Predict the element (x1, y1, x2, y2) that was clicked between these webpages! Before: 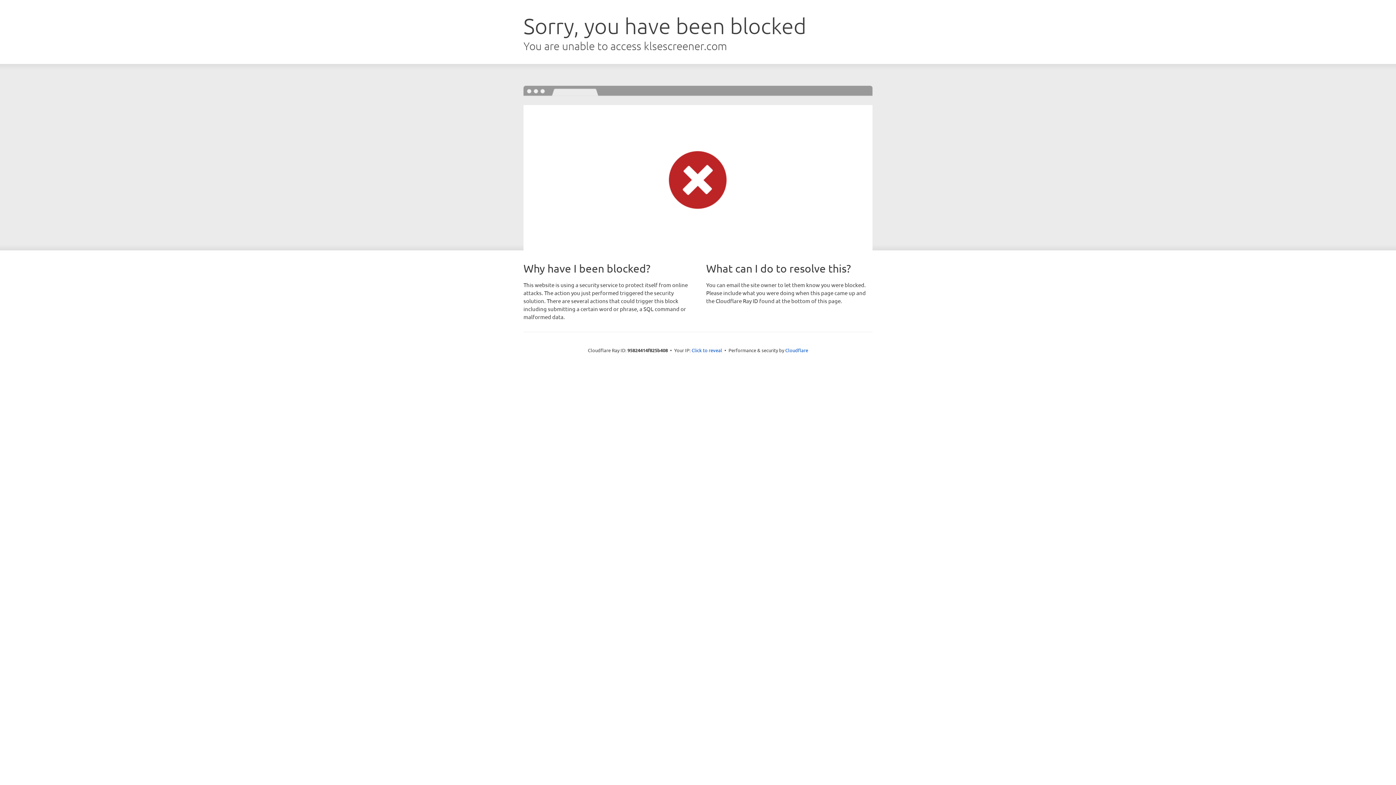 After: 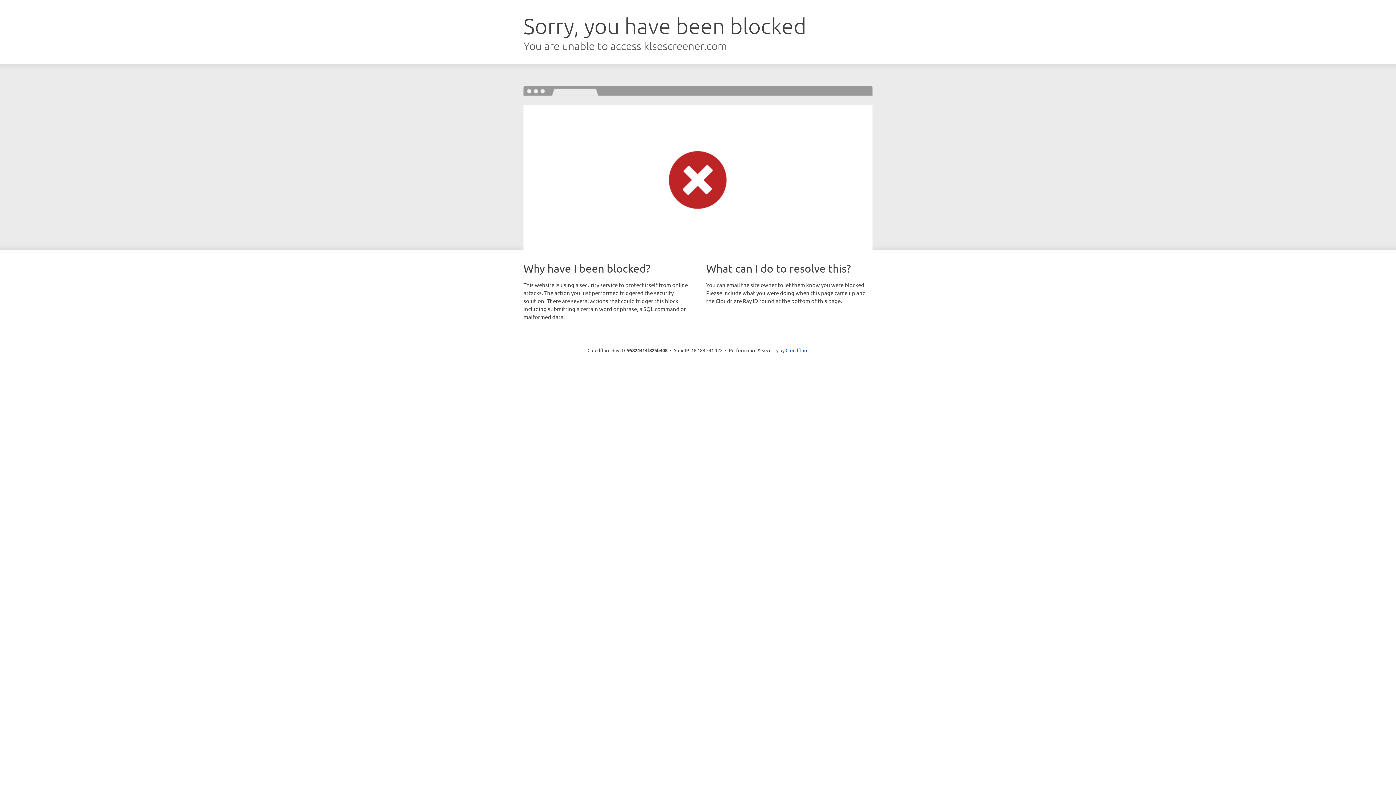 Action: bbox: (691, 346, 722, 353) label: Click to reveal